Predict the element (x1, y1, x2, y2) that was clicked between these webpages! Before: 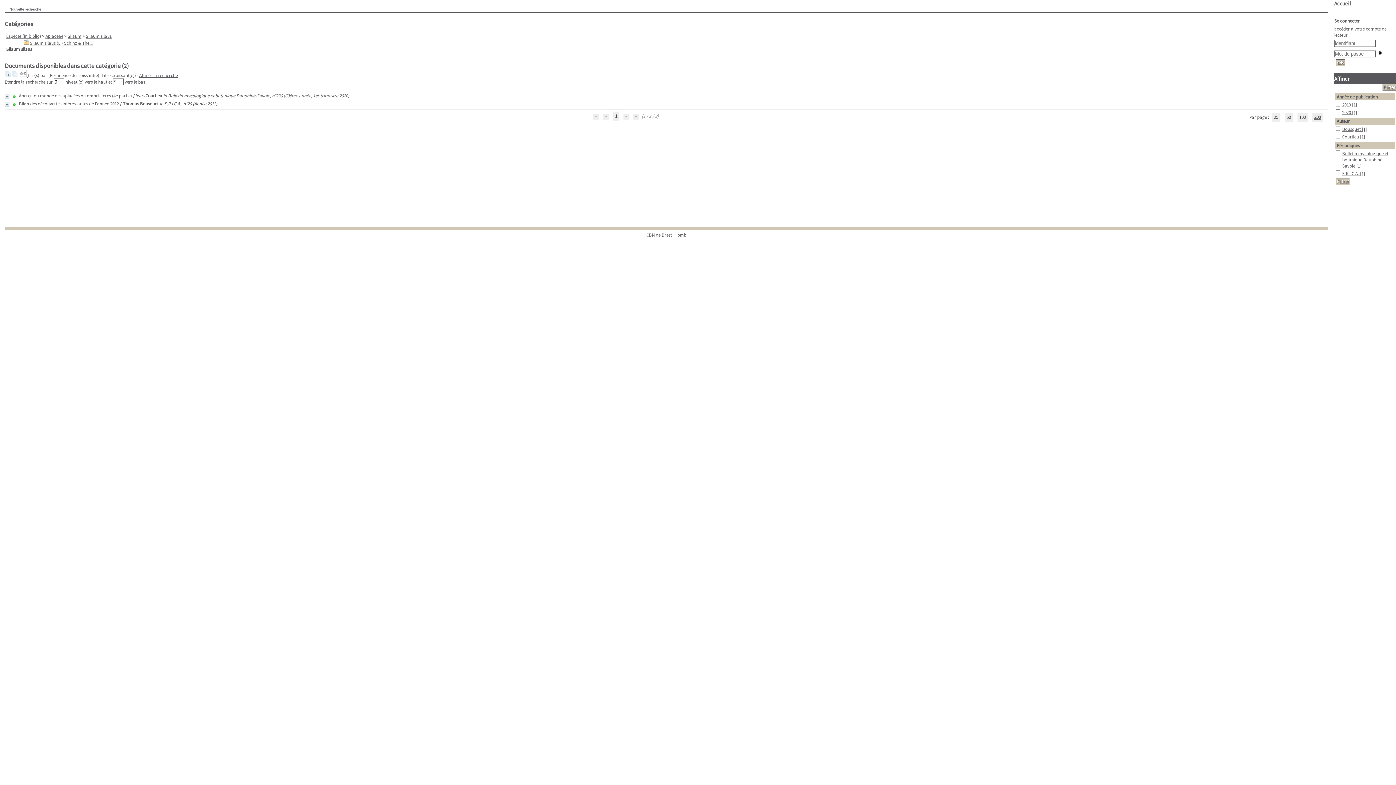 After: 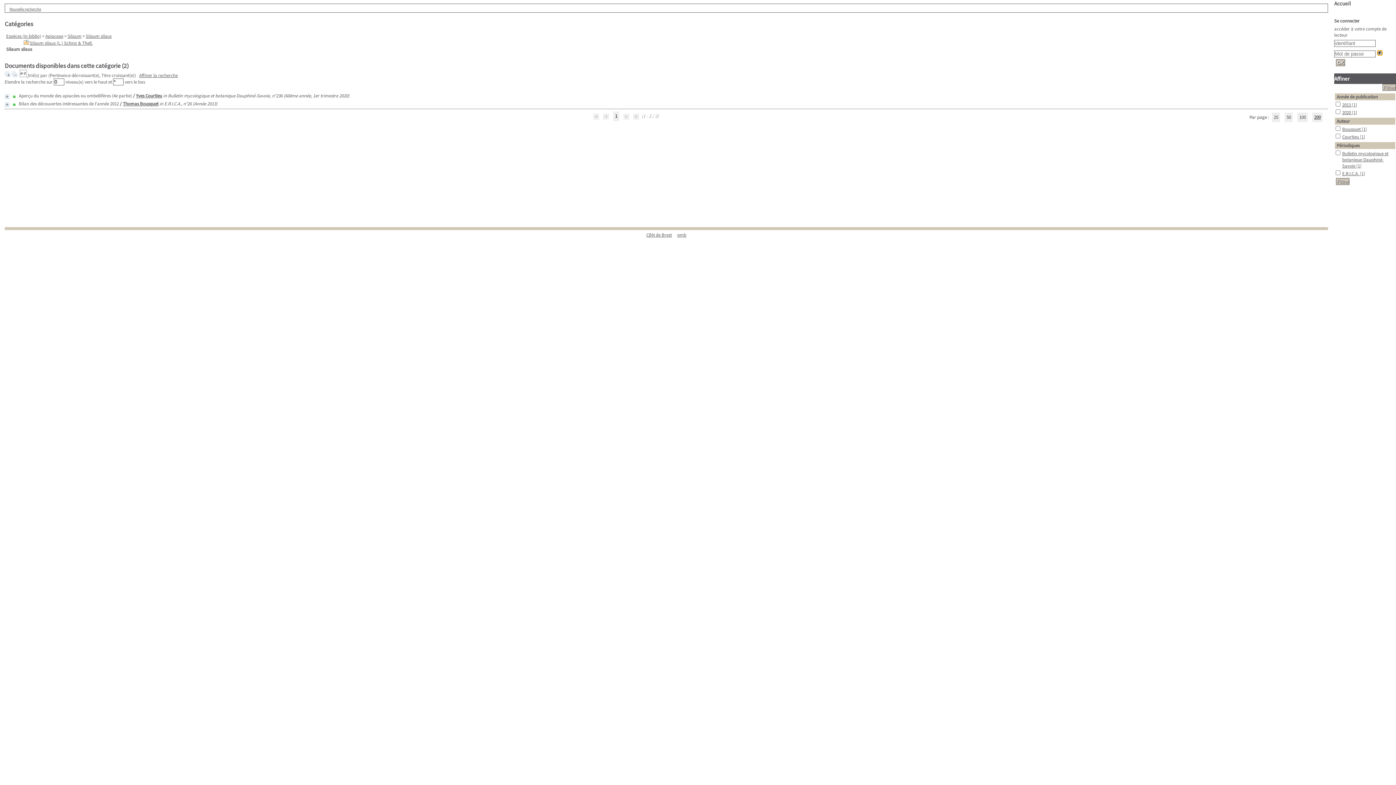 Action: bbox: (1377, 50, 1382, 55)